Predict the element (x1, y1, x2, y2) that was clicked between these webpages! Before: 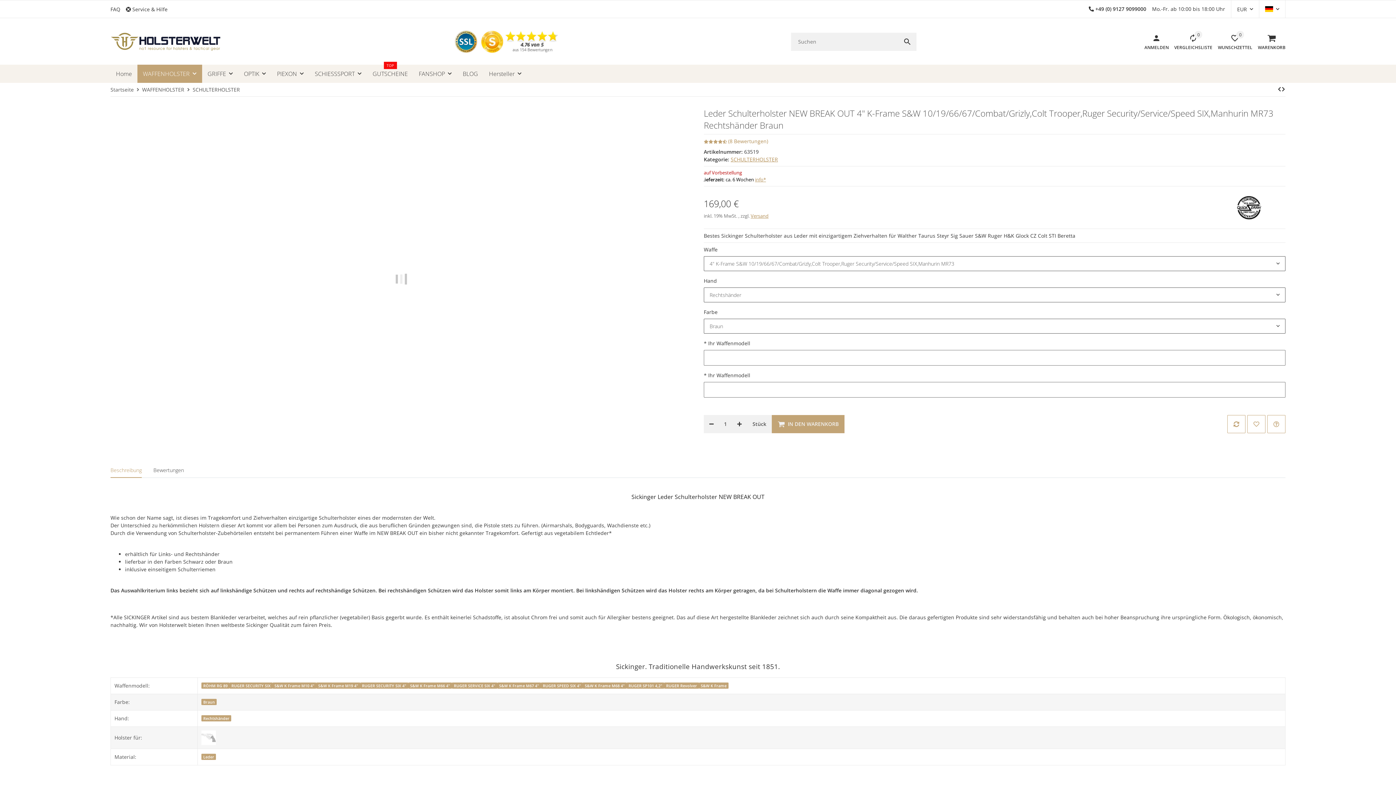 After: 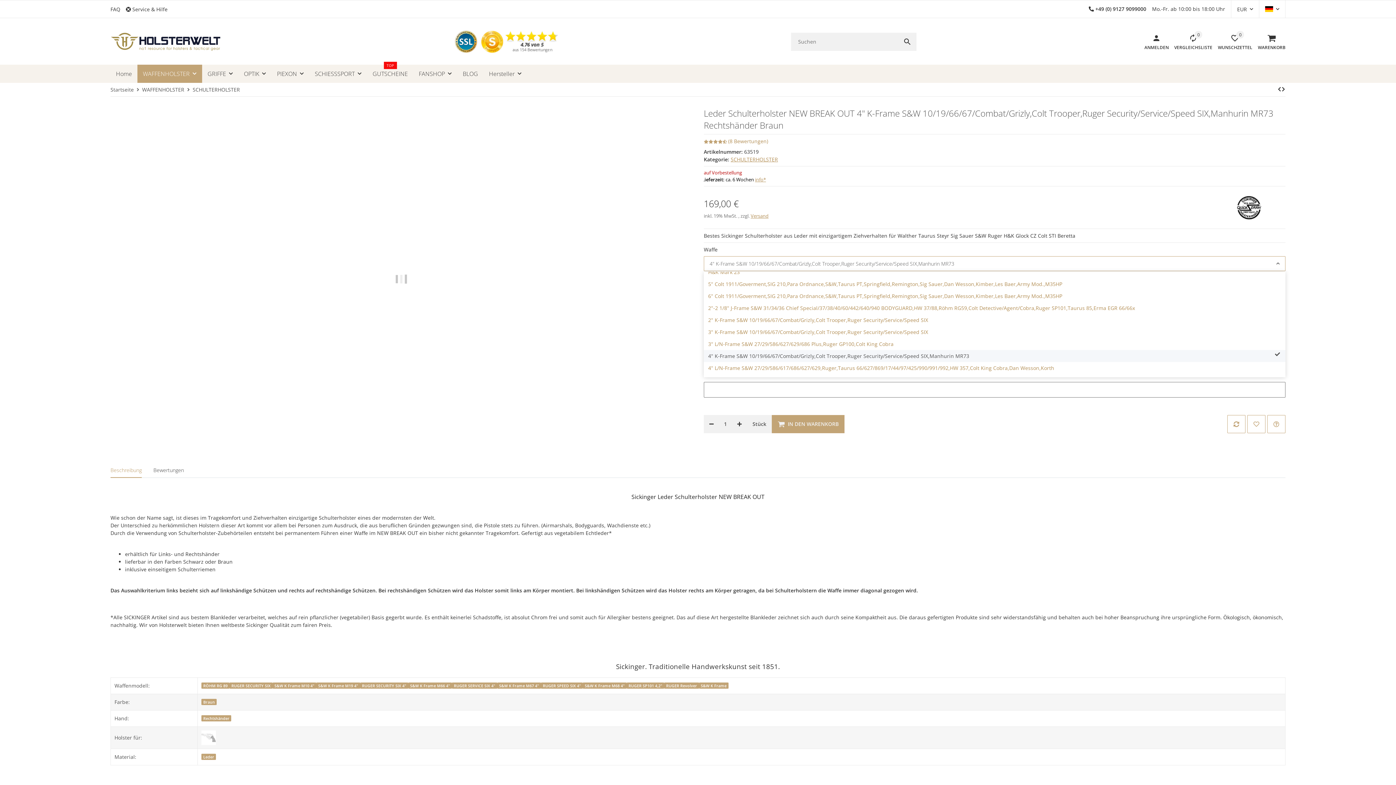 Action: label: 4" K-Frame S&W 10/19/66/67/Combat/Grizly,Colt Trooper,Ruger Security/Service/Speed SIX,Manhurin MR73 bbox: (704, 256, 1285, 271)